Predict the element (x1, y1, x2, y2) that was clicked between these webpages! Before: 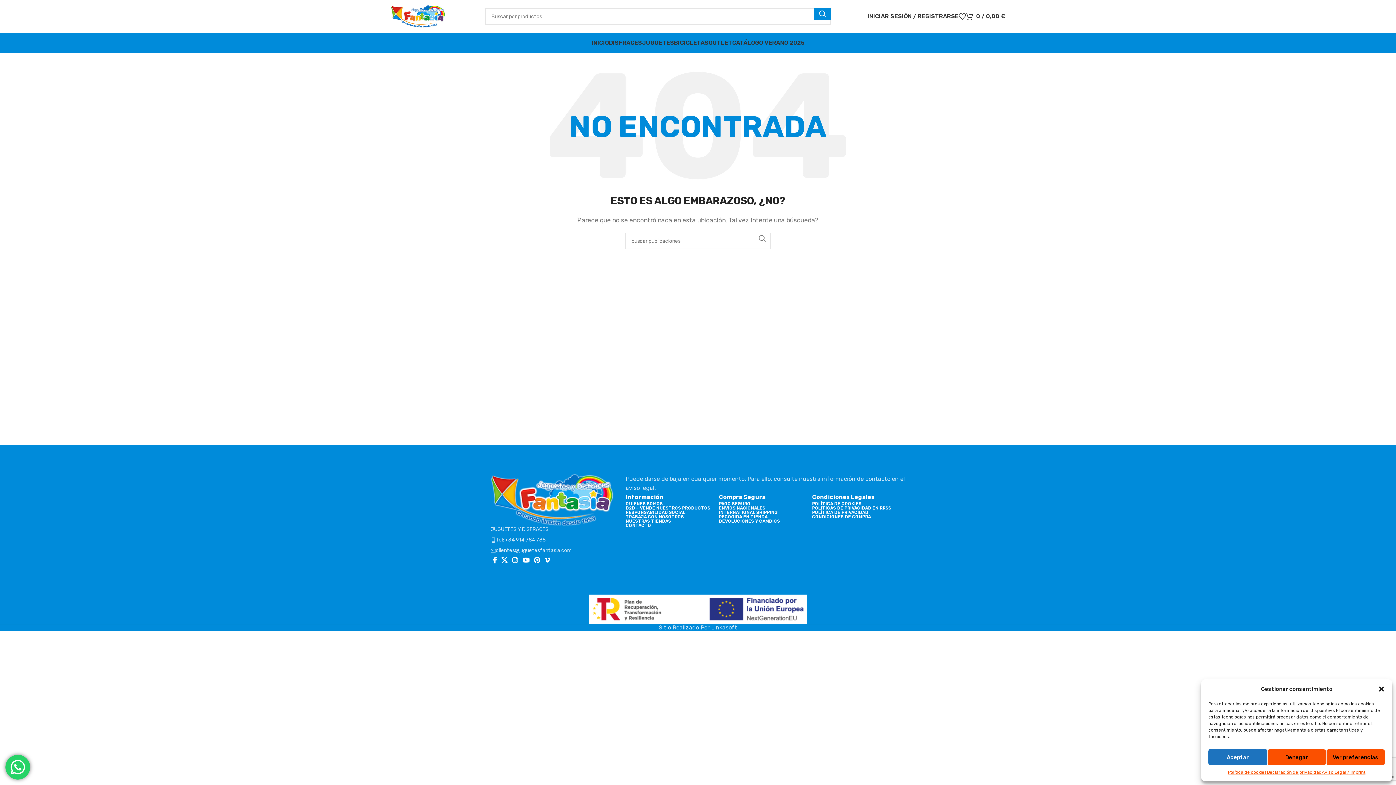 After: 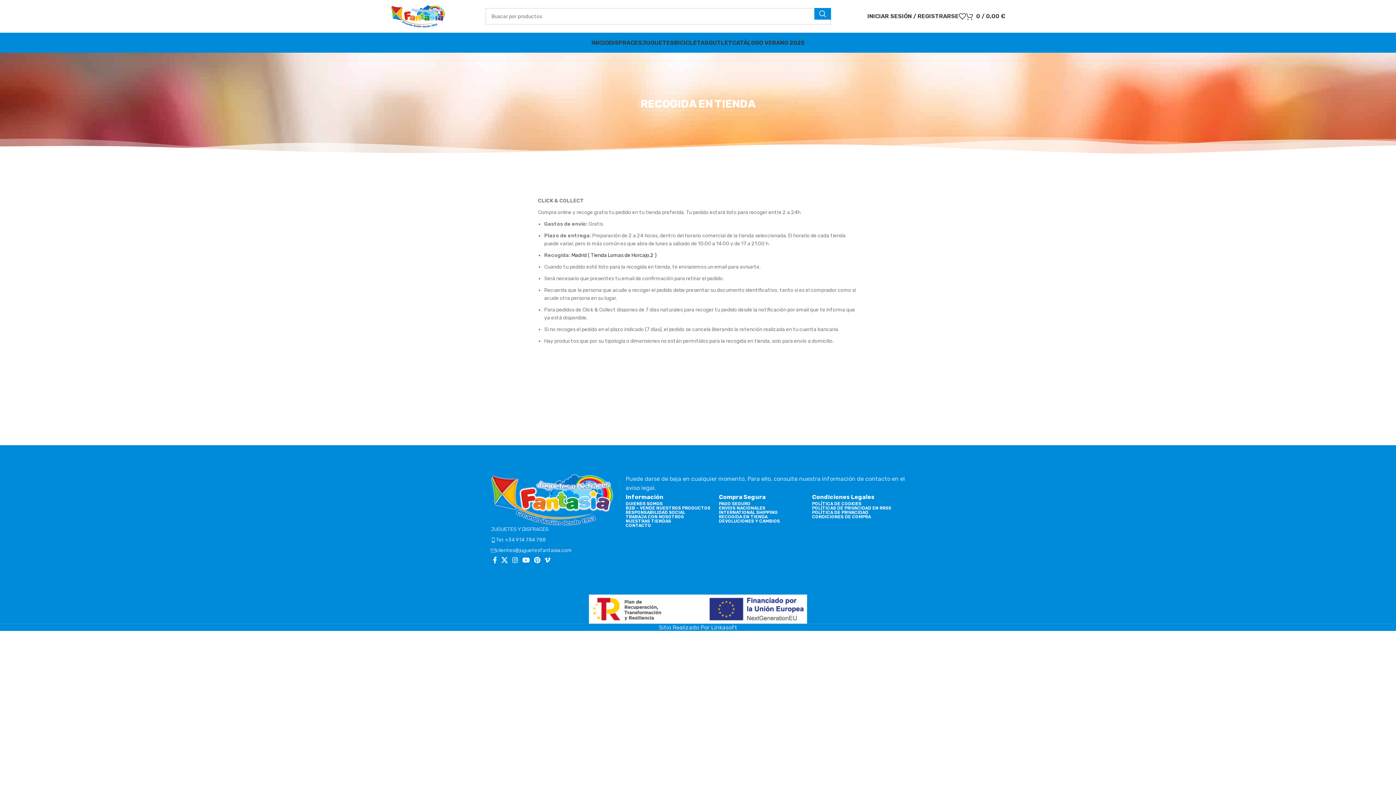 Action: label: RECOGIDA EN TIENDA bbox: (719, 514, 812, 519)